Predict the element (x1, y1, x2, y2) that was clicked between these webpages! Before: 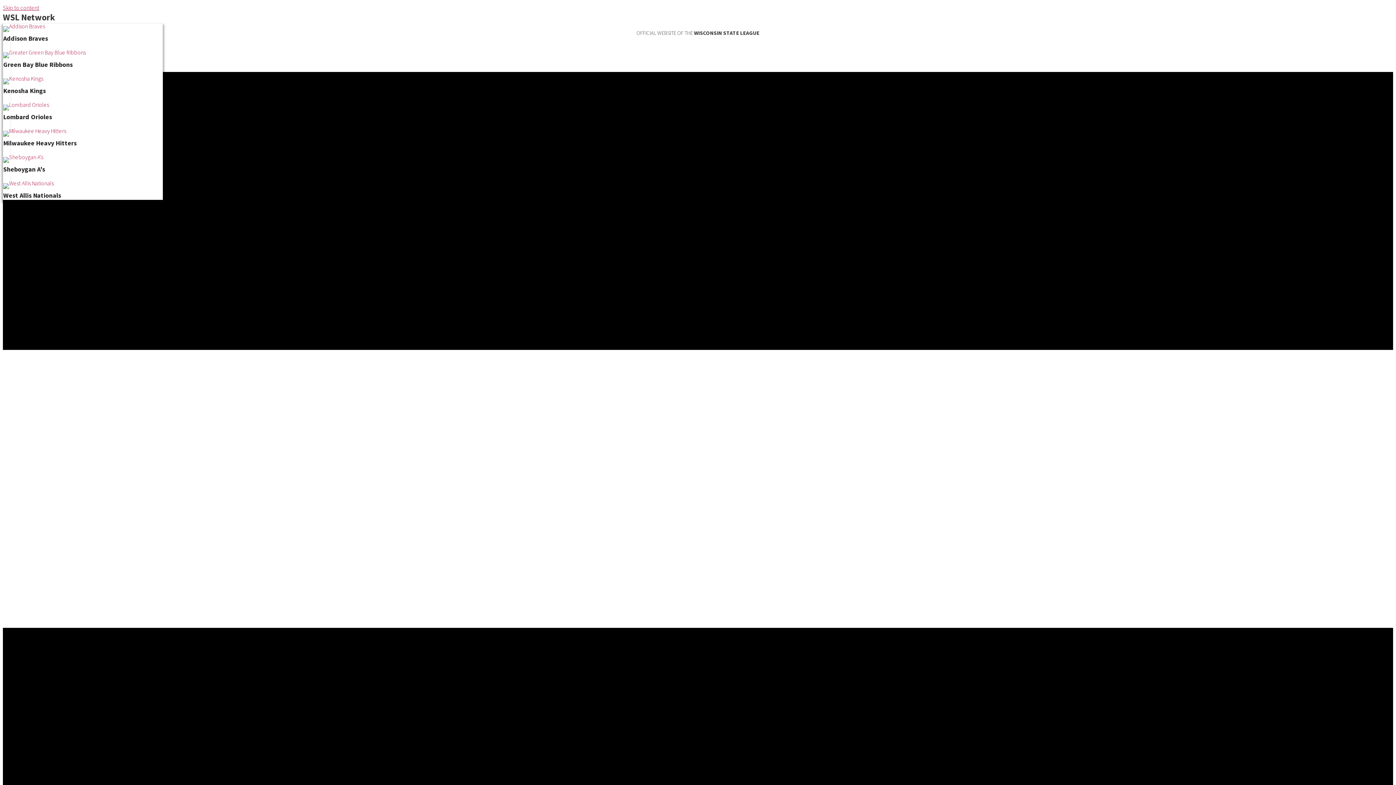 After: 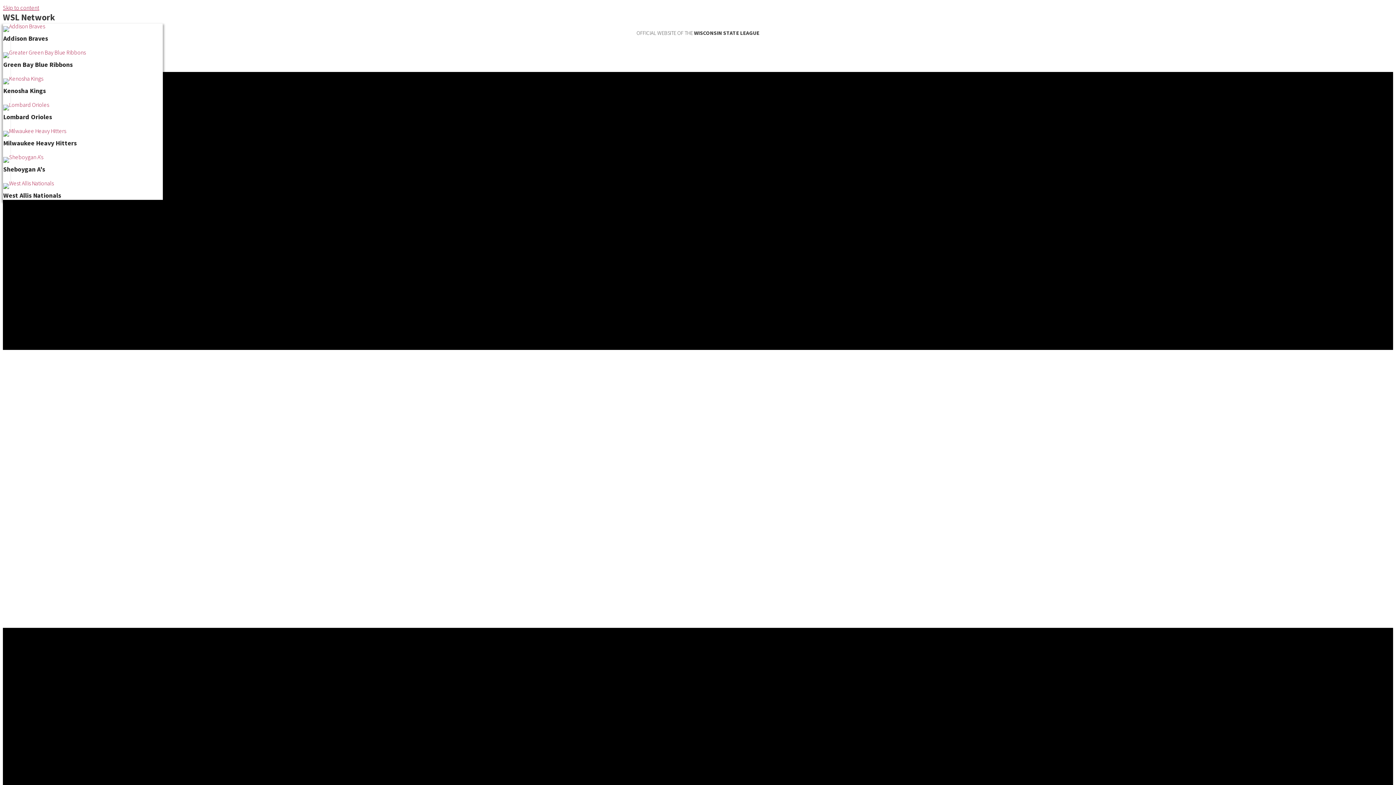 Action: label: Go to https://www.facebook.com/wisconsinstateleague bbox: (2, 43, 1393, 53)